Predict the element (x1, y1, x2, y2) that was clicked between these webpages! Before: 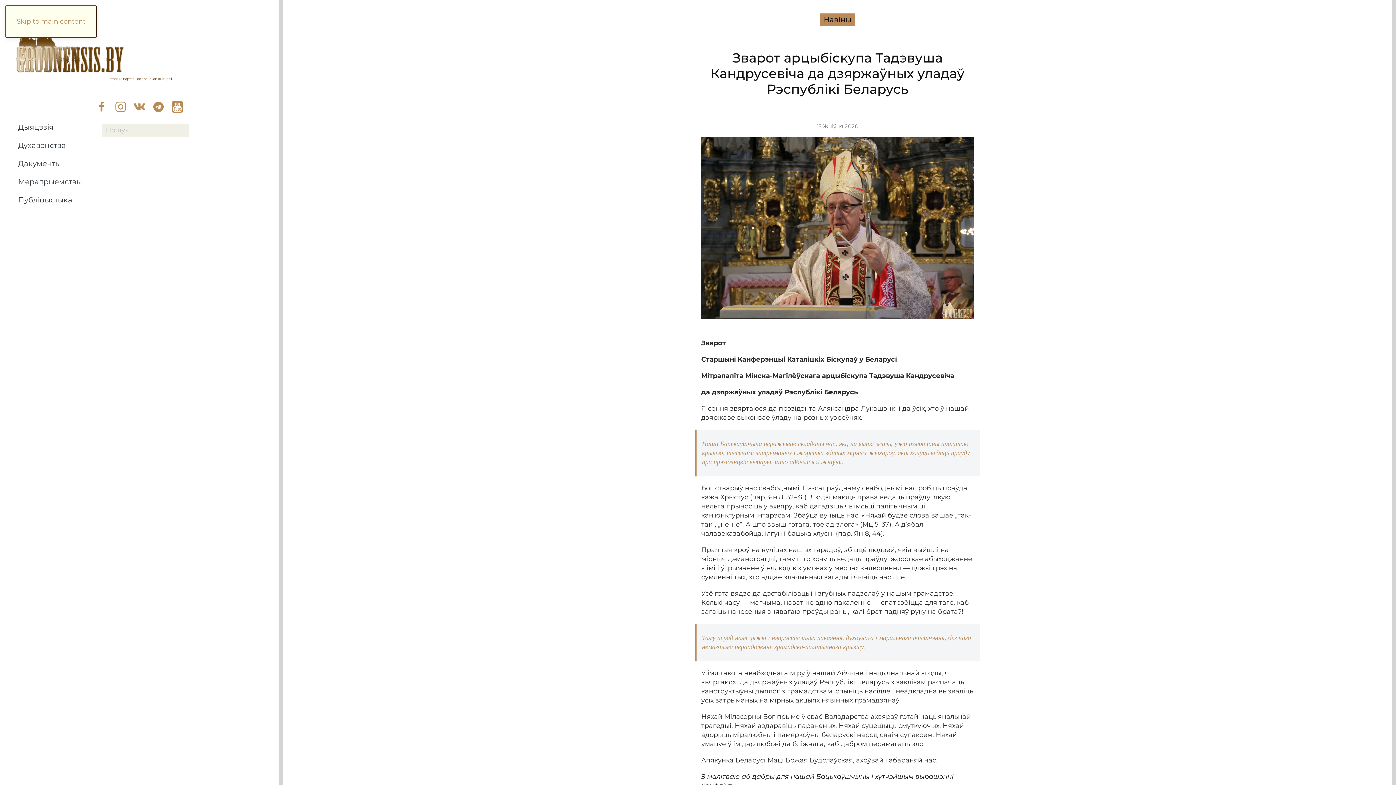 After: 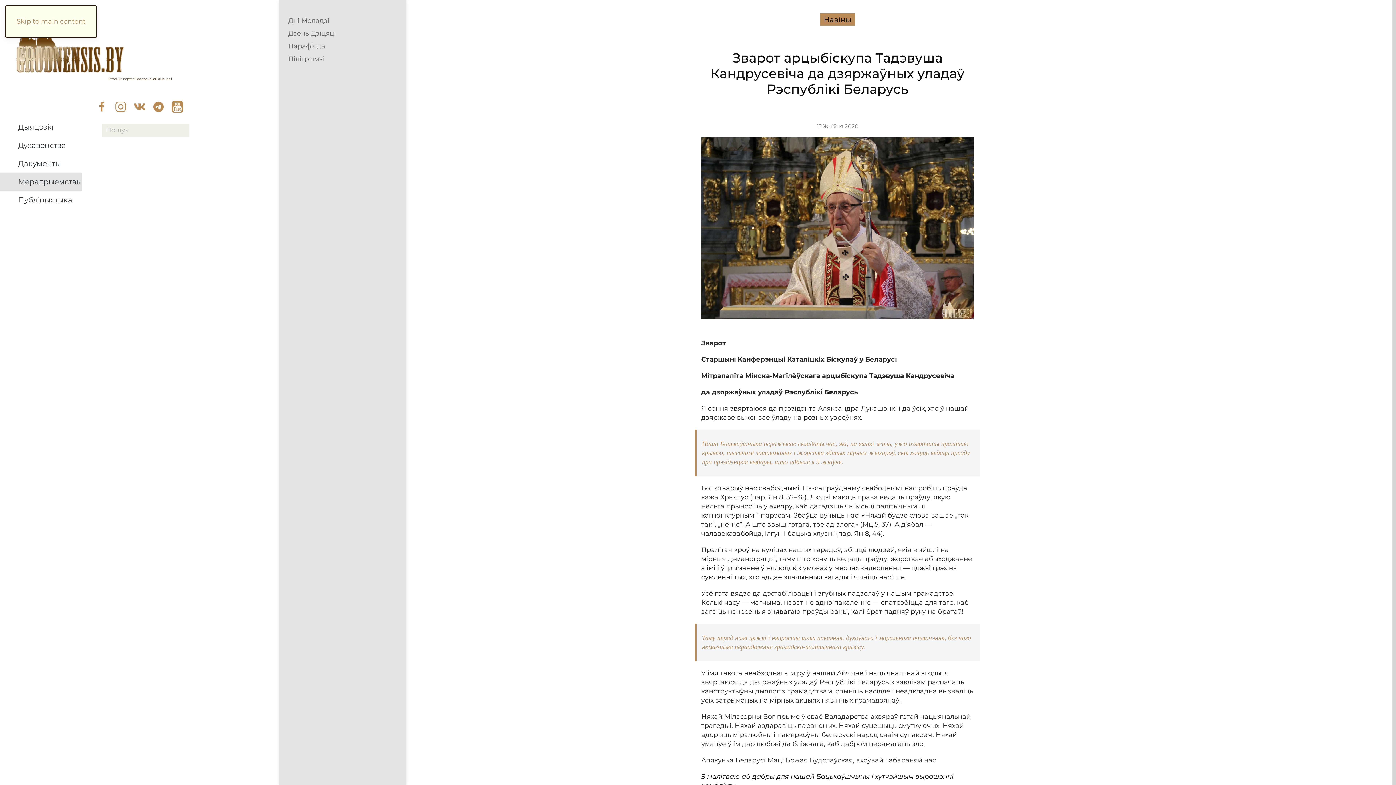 Action: label: Мерапрыемствы bbox: (9, 172, 82, 190)